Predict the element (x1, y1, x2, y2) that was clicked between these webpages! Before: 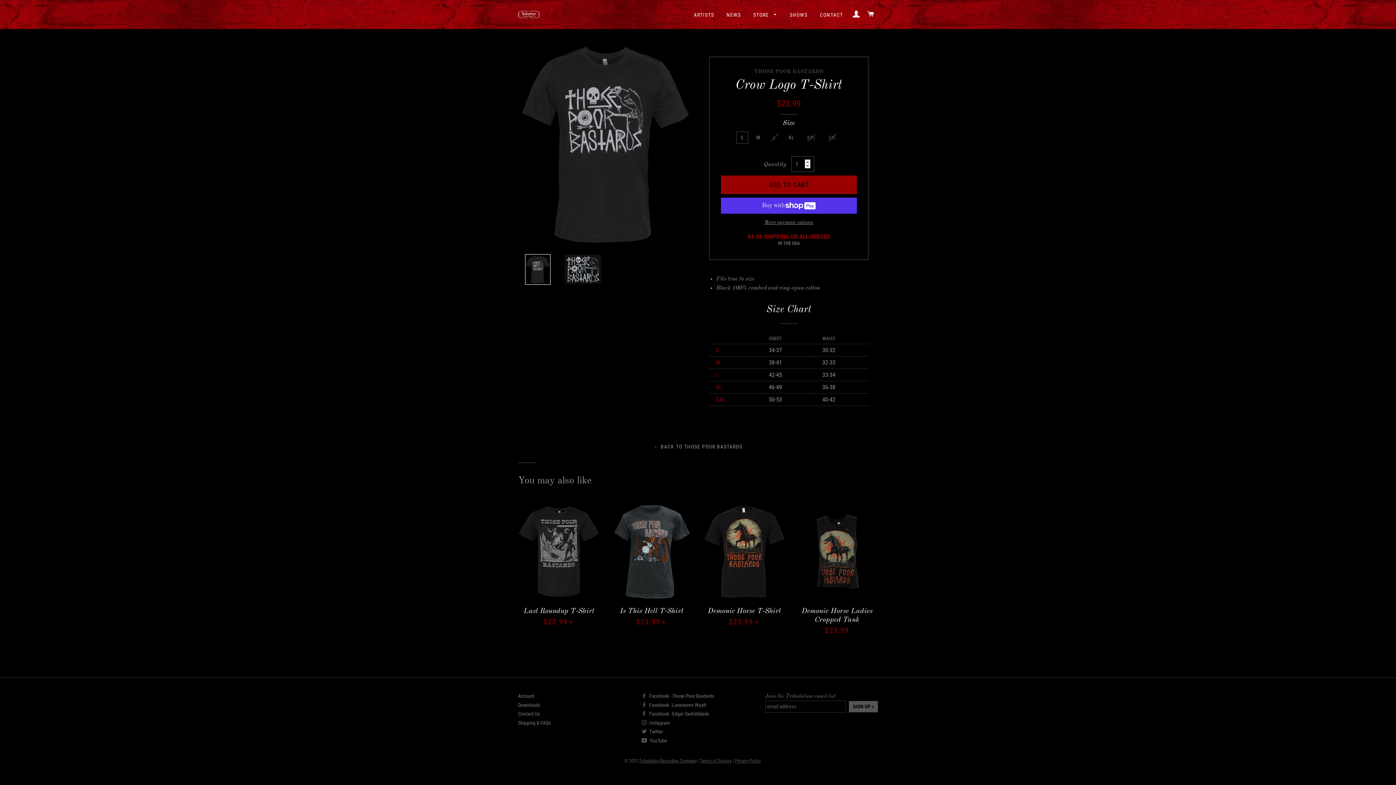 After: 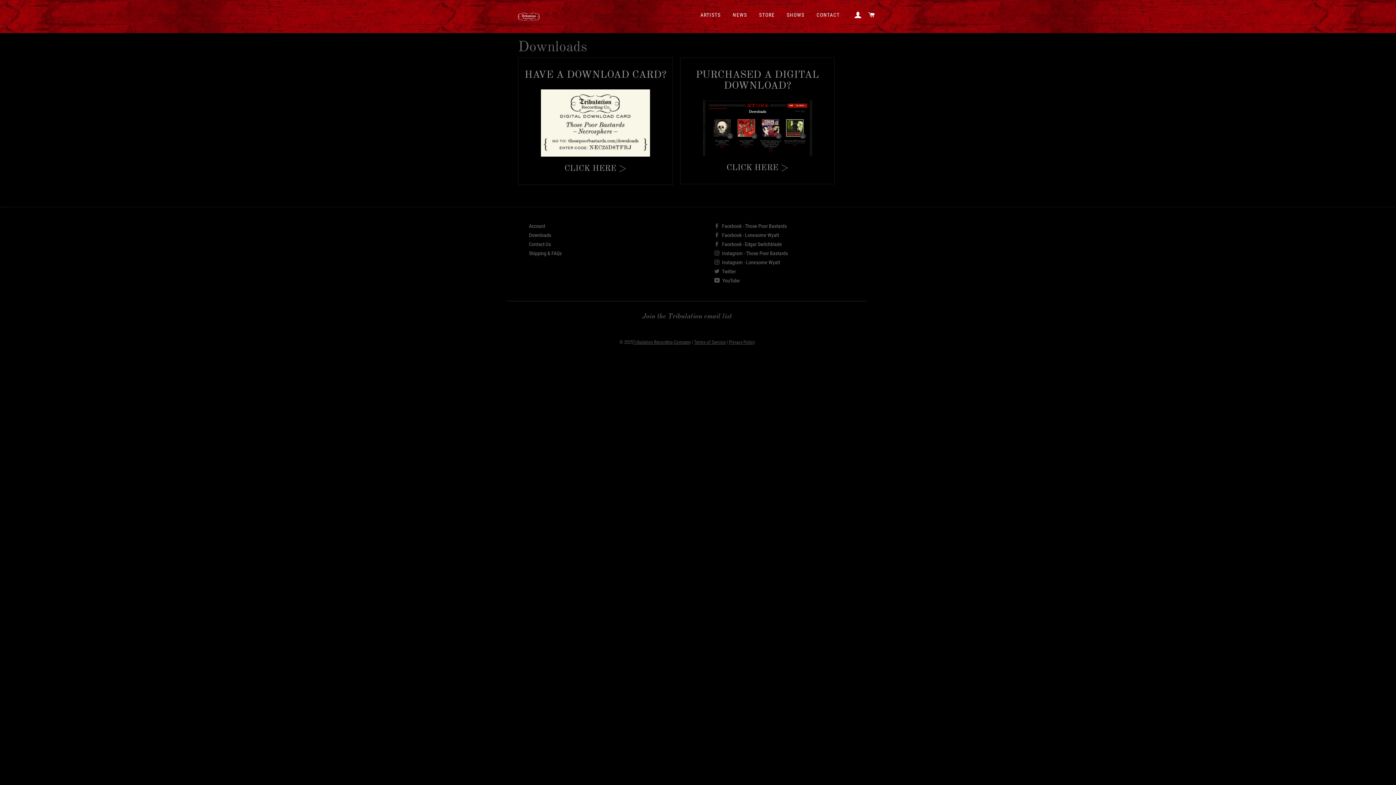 Action: label: Downloads bbox: (518, 702, 540, 708)